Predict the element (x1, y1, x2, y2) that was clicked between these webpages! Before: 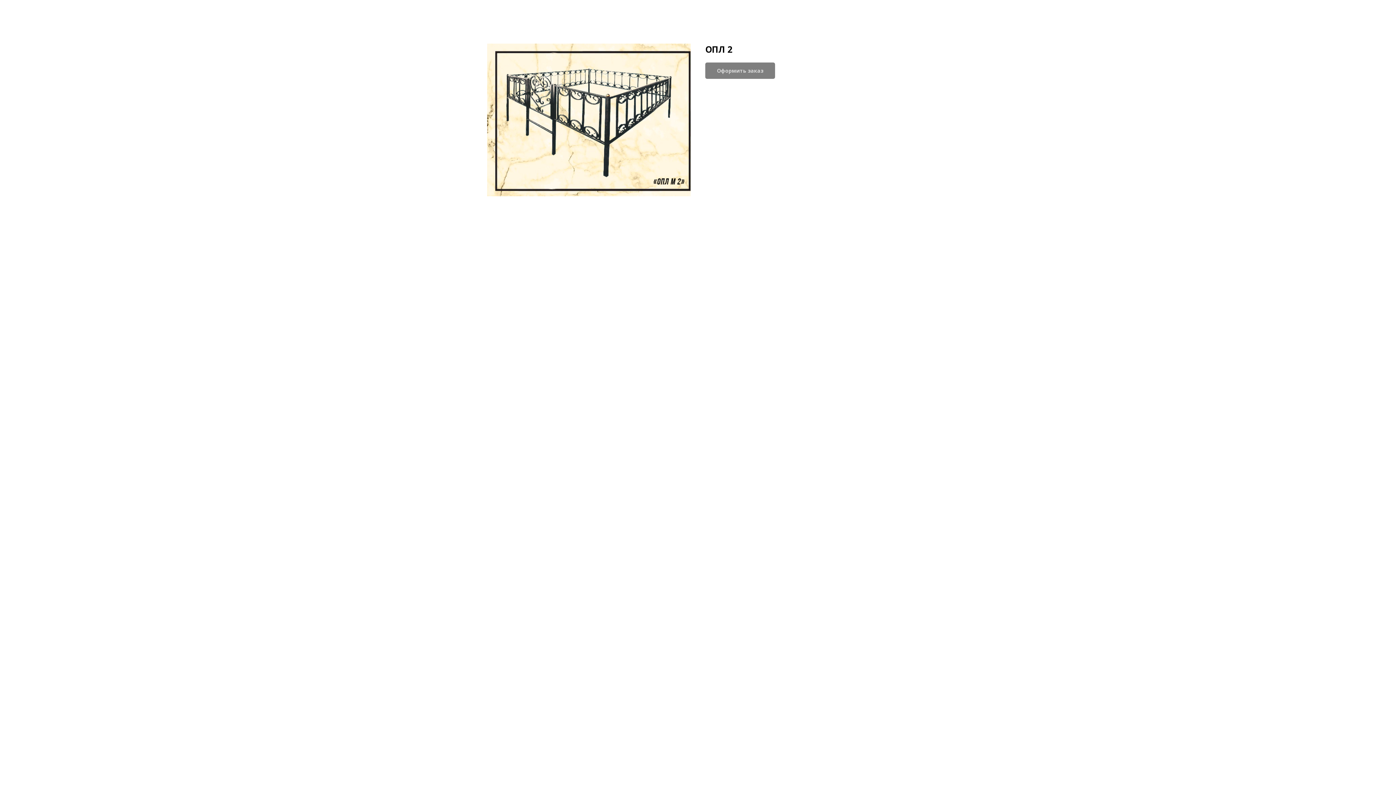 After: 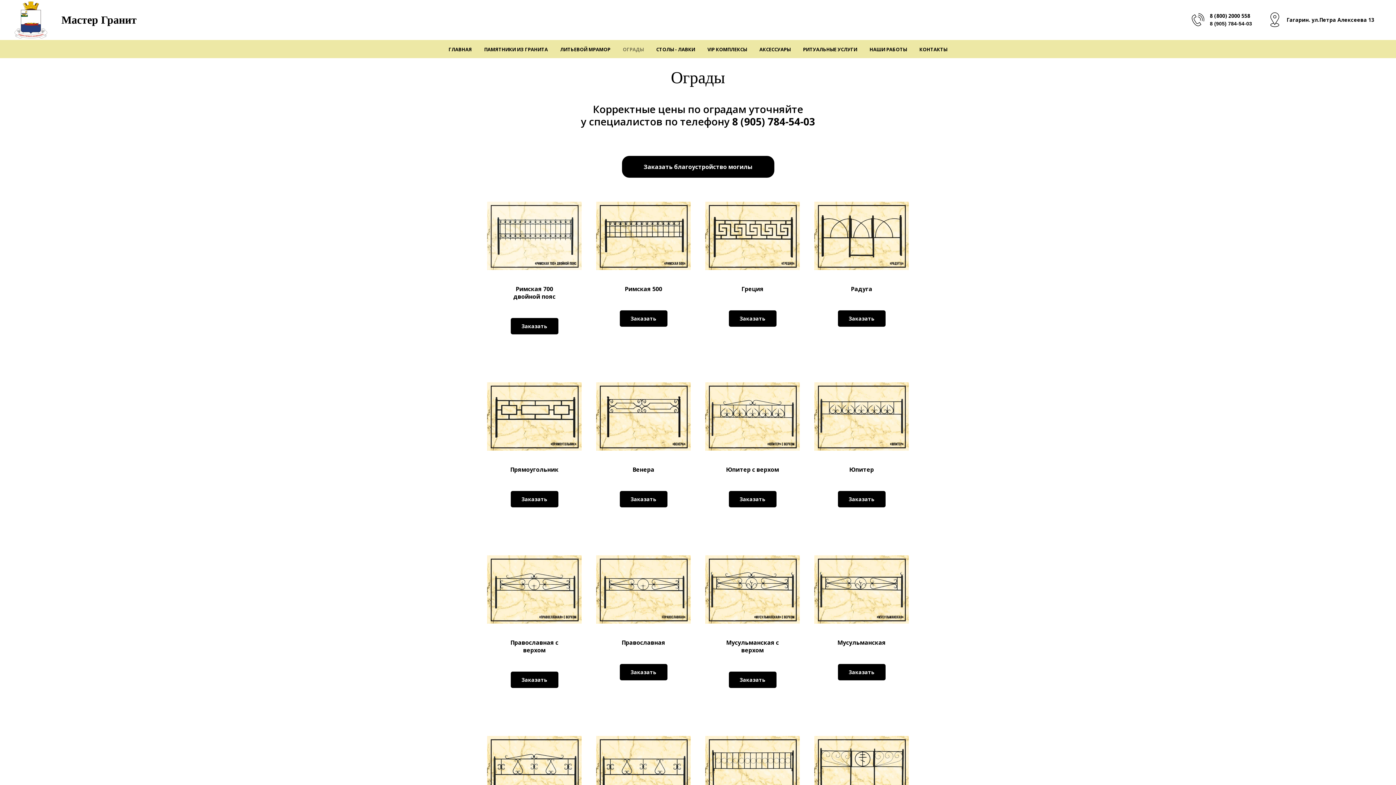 Action: bbox: (1380, 7, 1389, 15)